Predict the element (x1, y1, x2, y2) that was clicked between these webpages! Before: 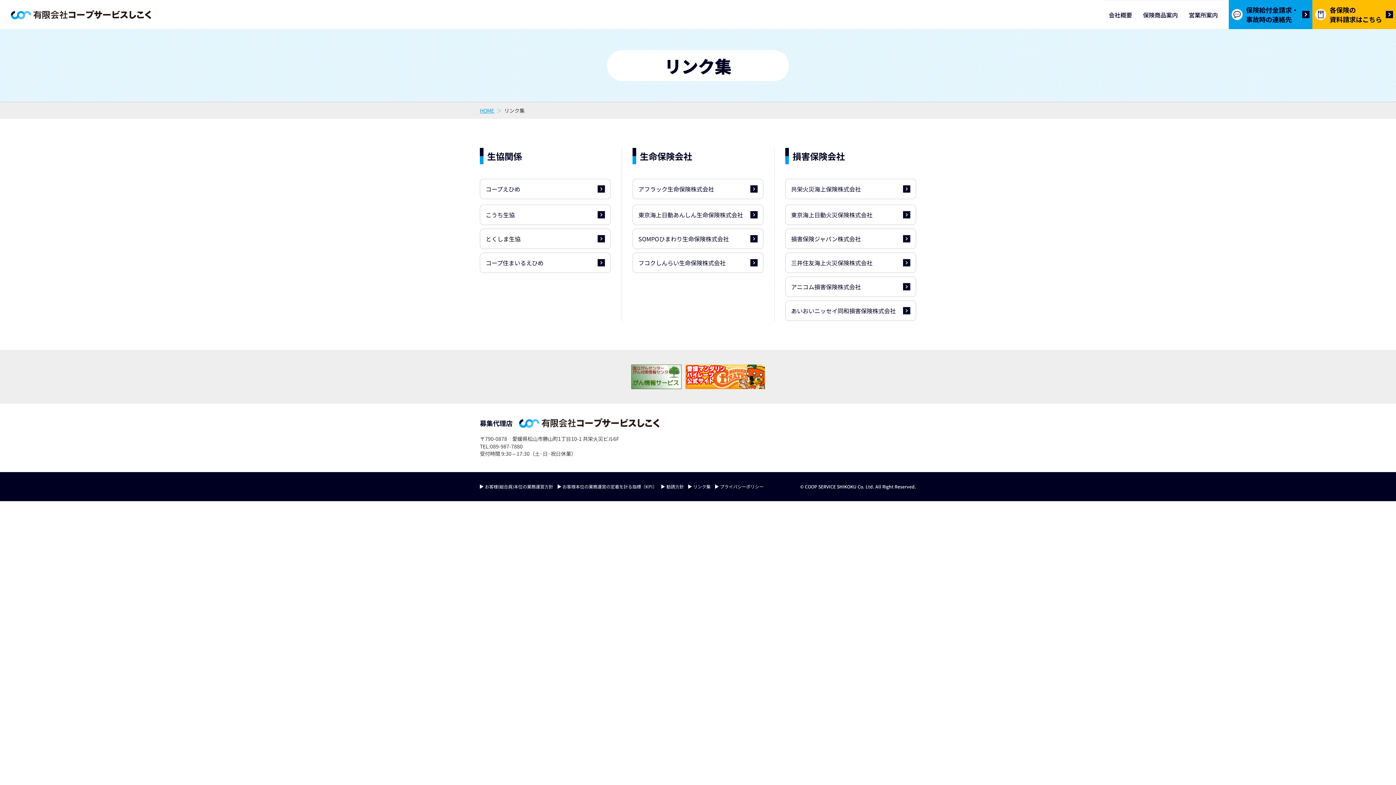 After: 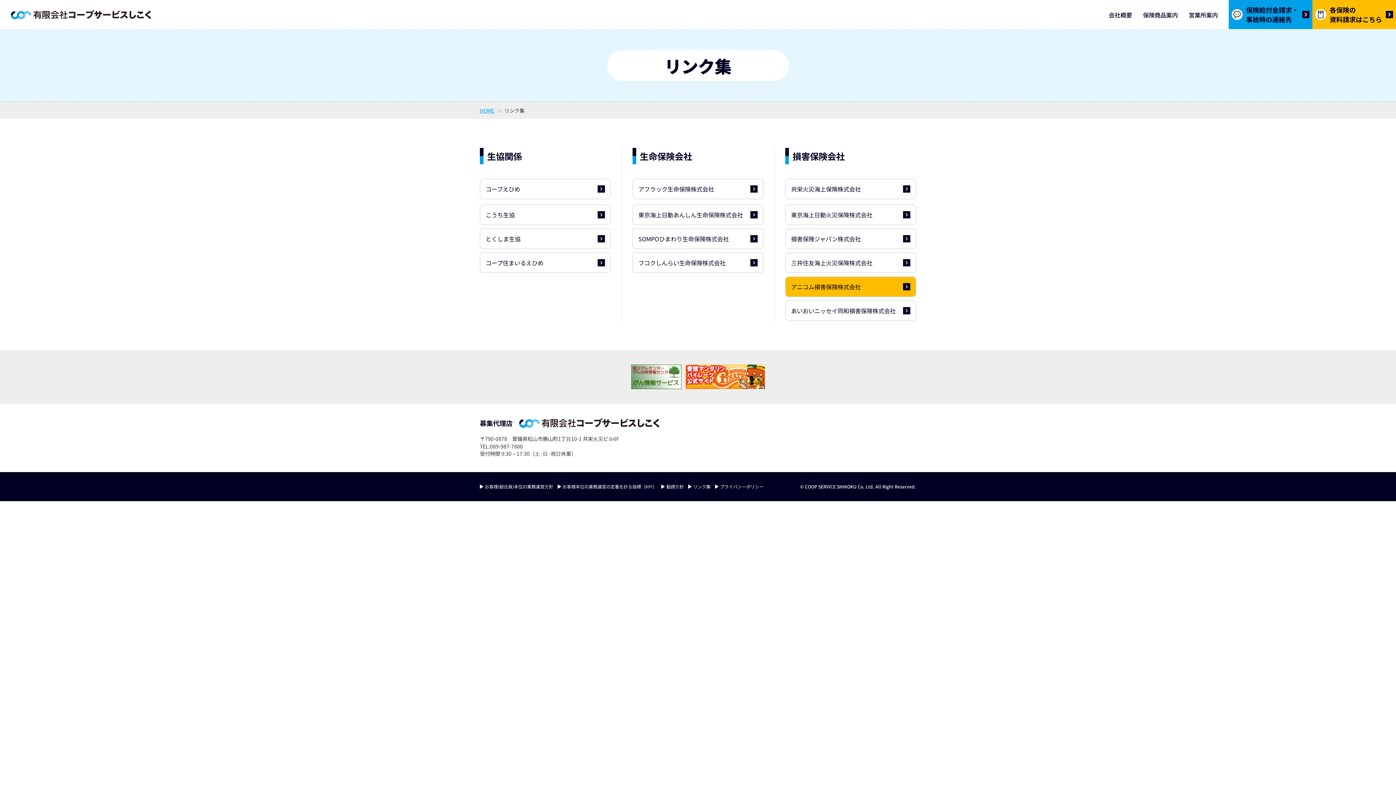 Action: label: アニコム損害保険株式会社 bbox: (785, 276, 916, 297)